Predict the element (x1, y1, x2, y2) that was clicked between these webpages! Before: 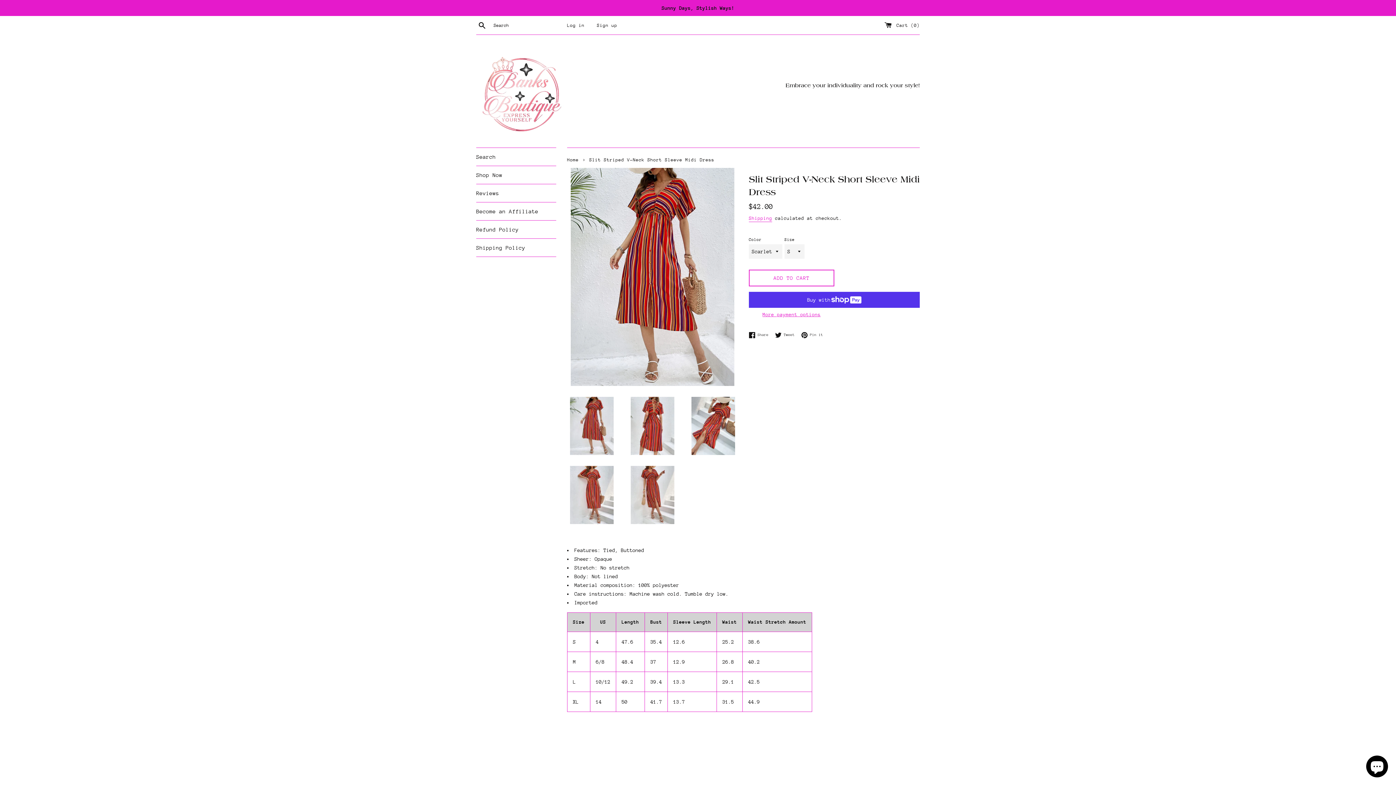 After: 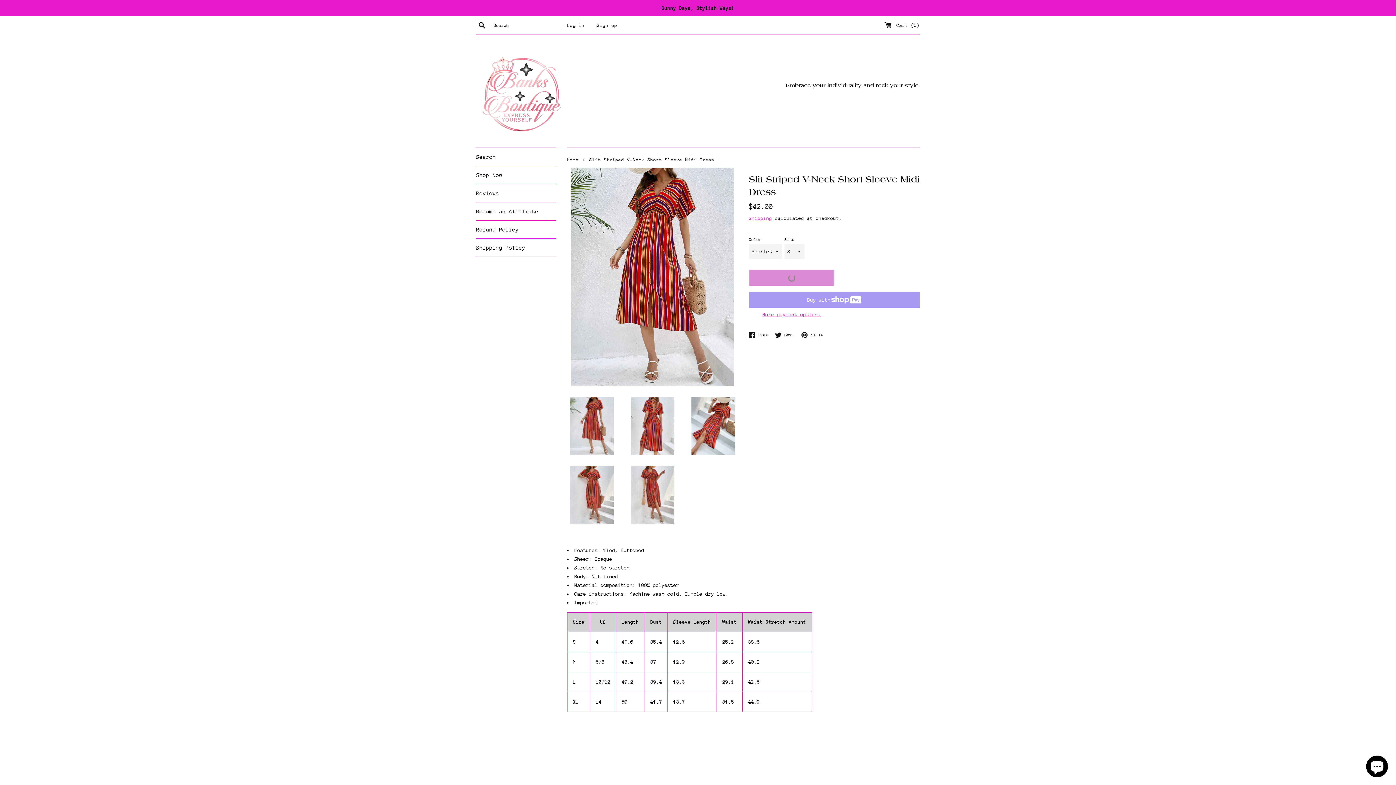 Action: label: ADD TO CART bbox: (749, 269, 834, 286)